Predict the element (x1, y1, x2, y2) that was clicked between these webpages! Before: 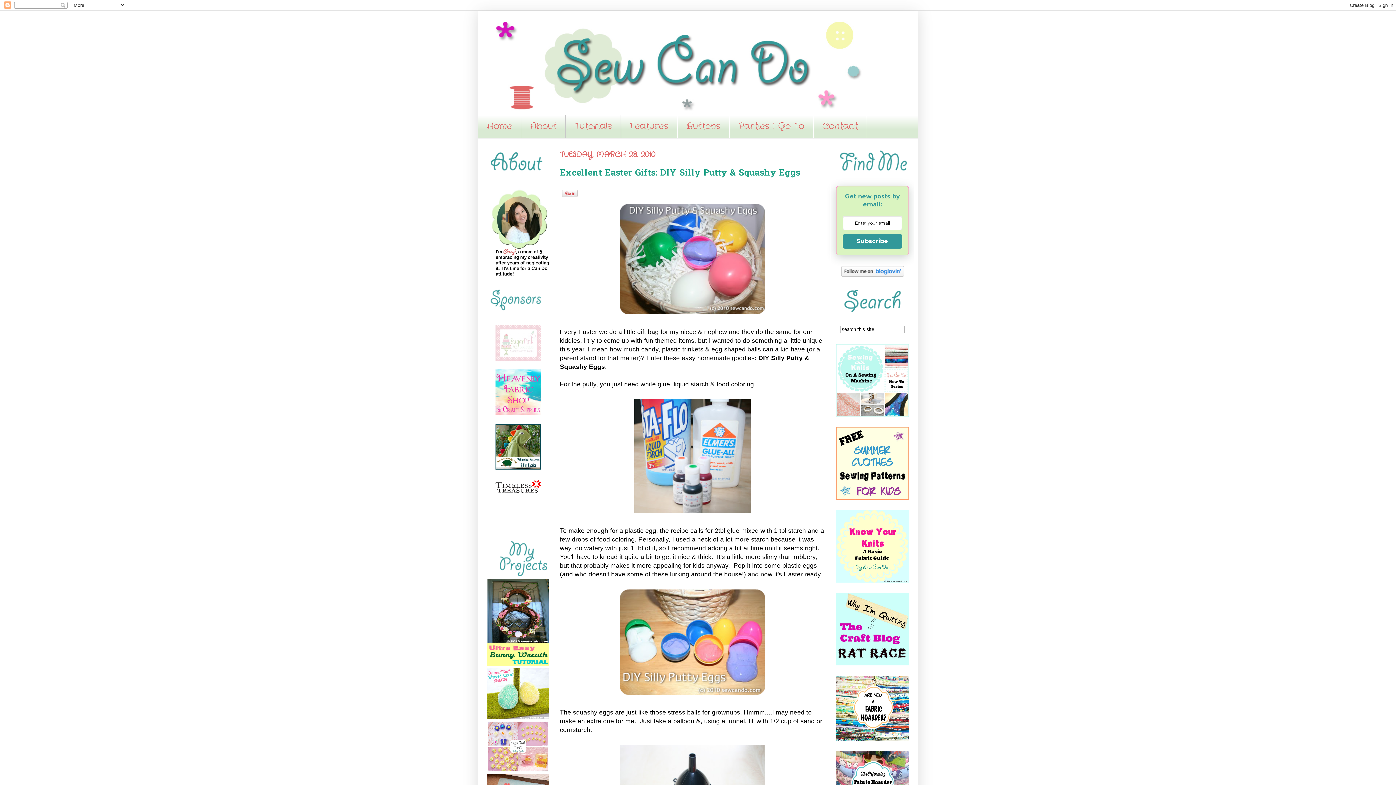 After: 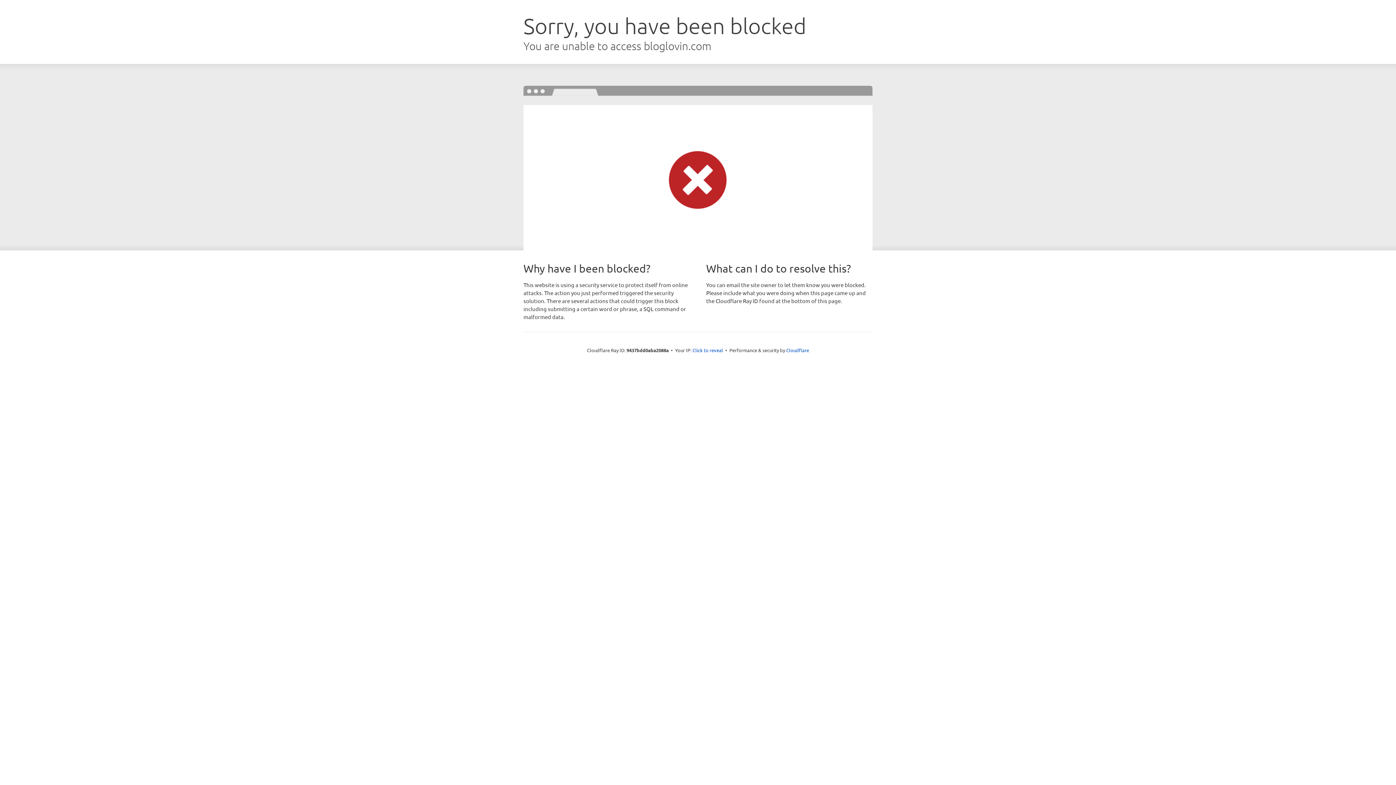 Action: bbox: (841, 271, 904, 277)